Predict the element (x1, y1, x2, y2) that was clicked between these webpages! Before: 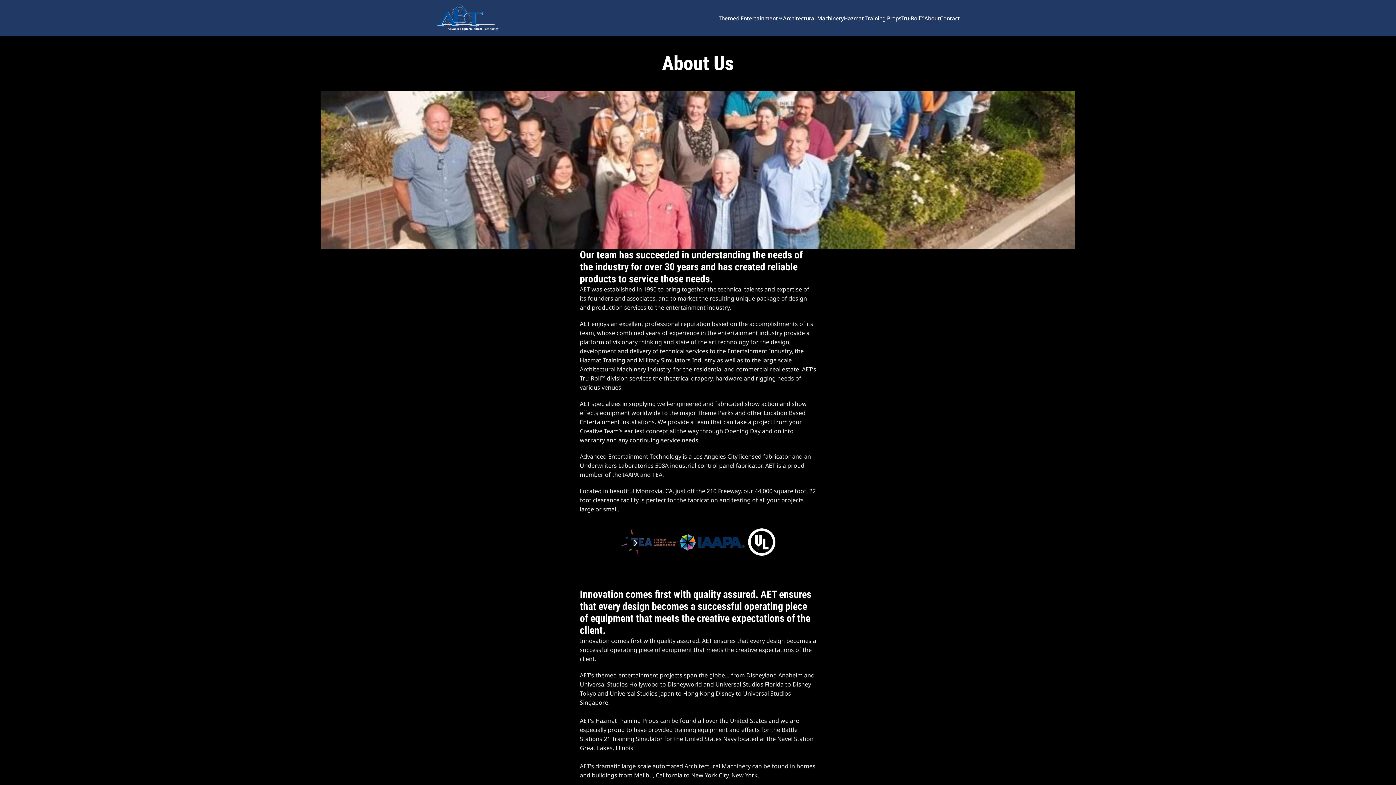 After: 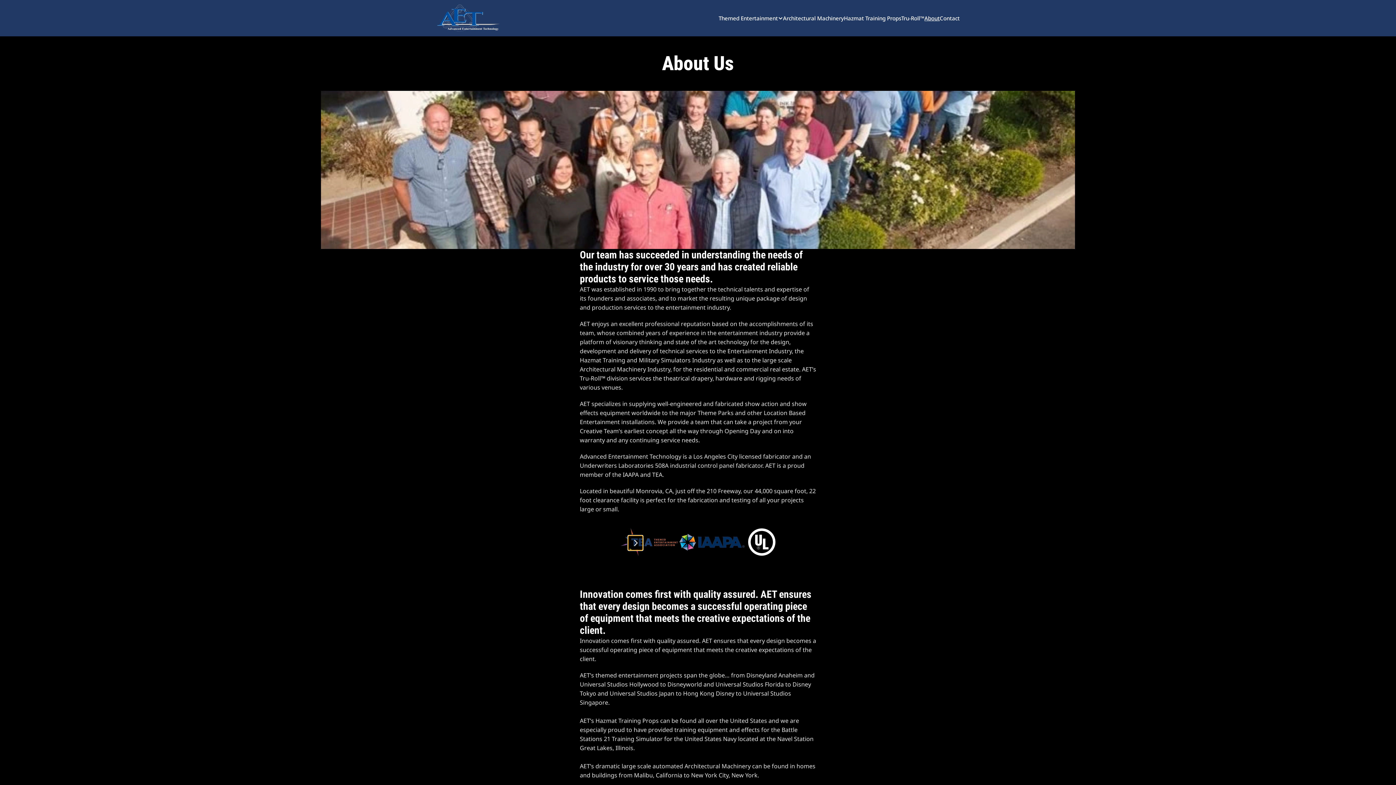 Action: bbox: (628, 536, 642, 550) label: Next